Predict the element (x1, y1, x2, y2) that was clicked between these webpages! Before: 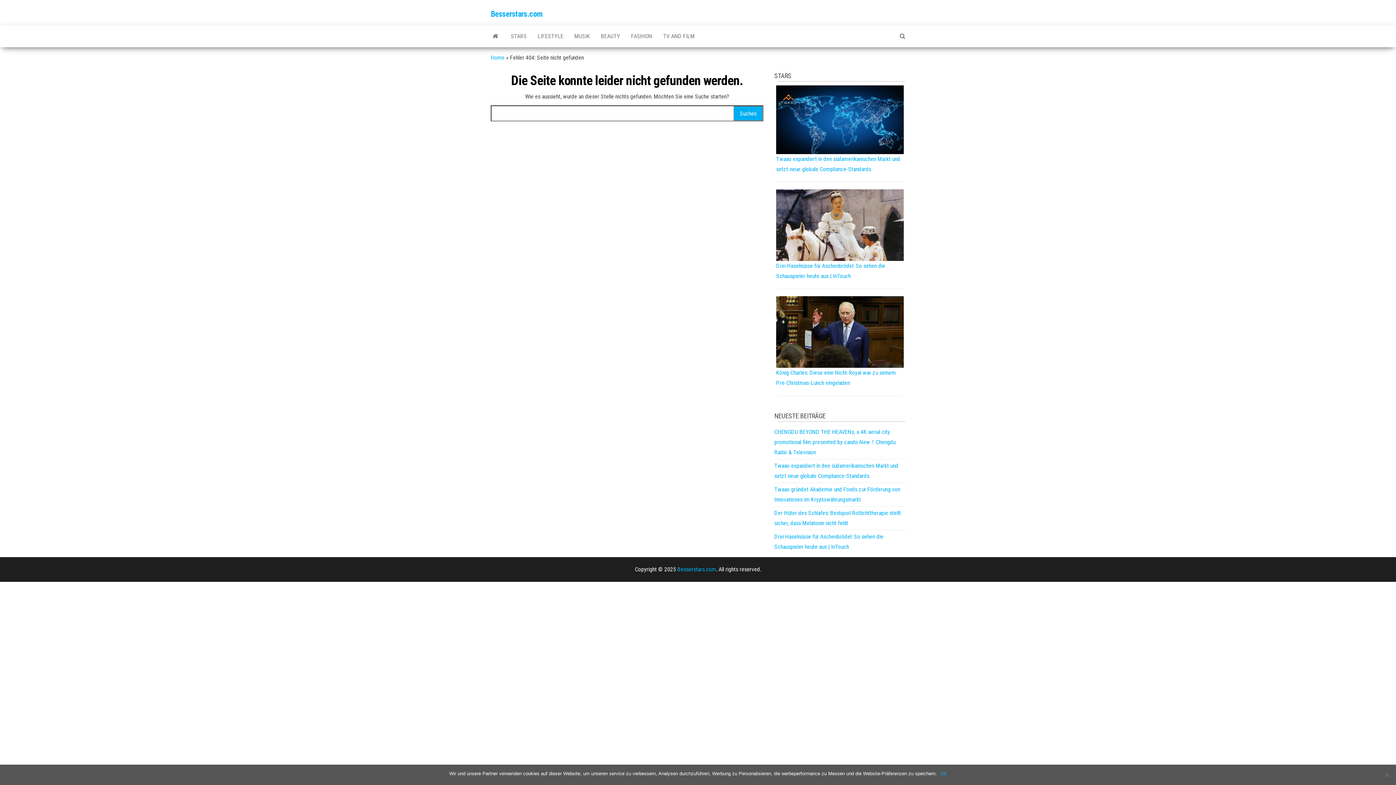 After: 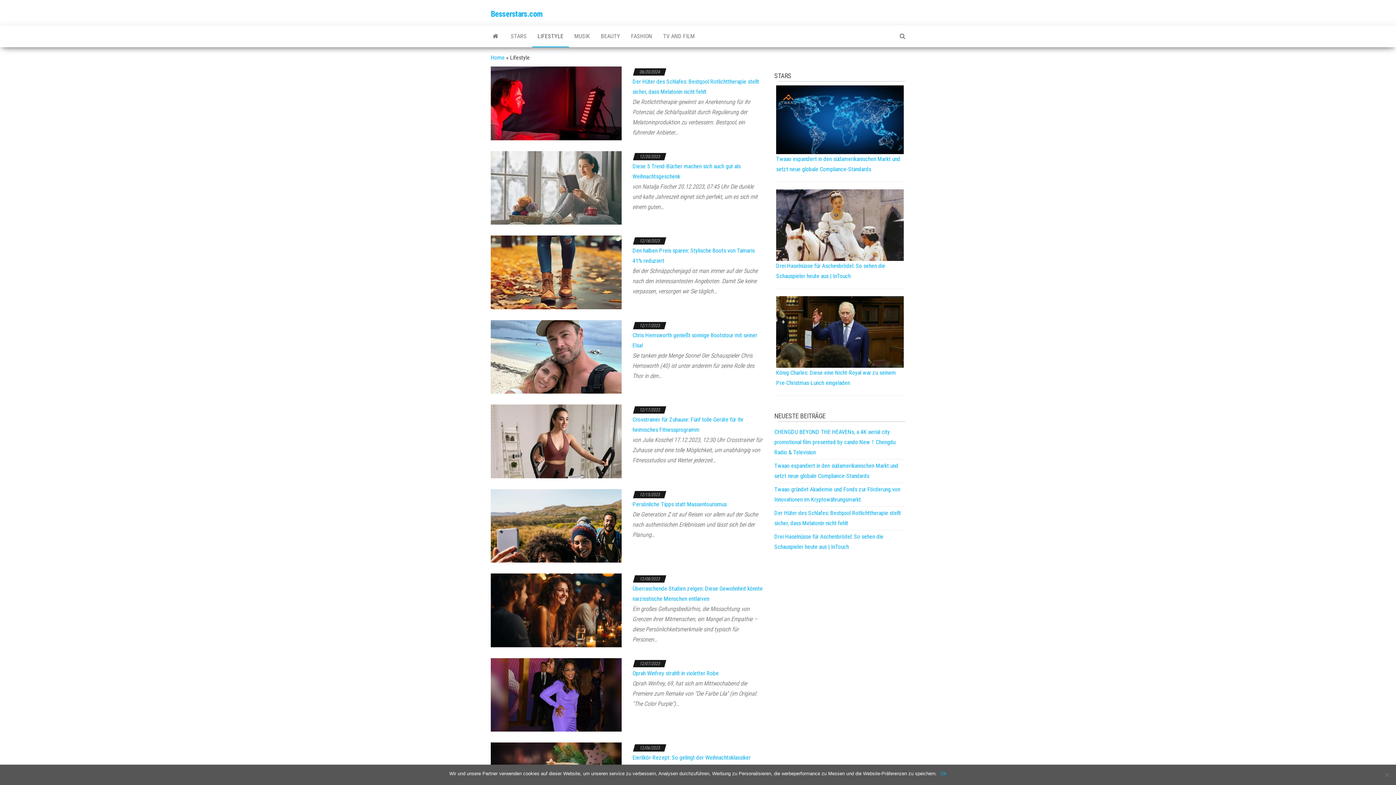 Action: bbox: (532, 25, 569, 47) label: LIFESTYLE